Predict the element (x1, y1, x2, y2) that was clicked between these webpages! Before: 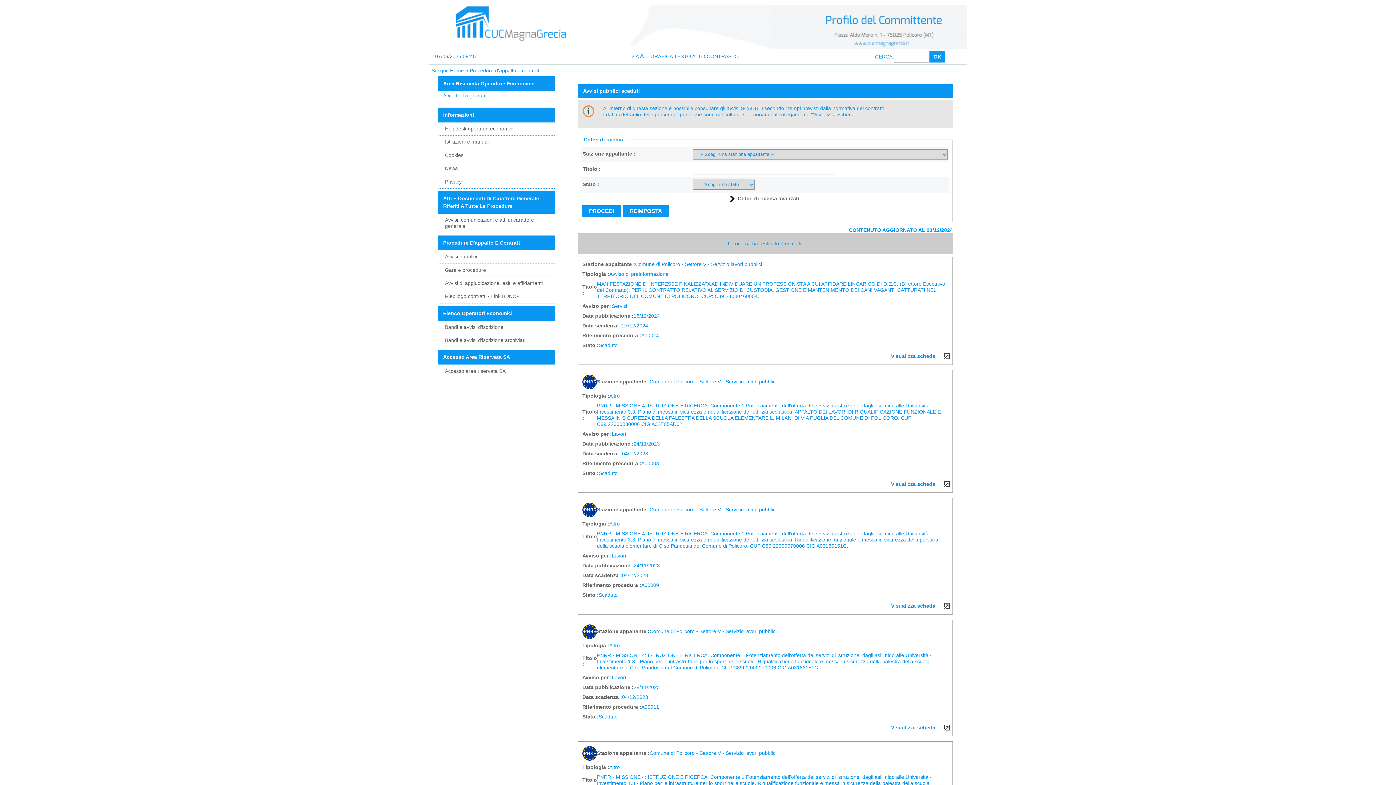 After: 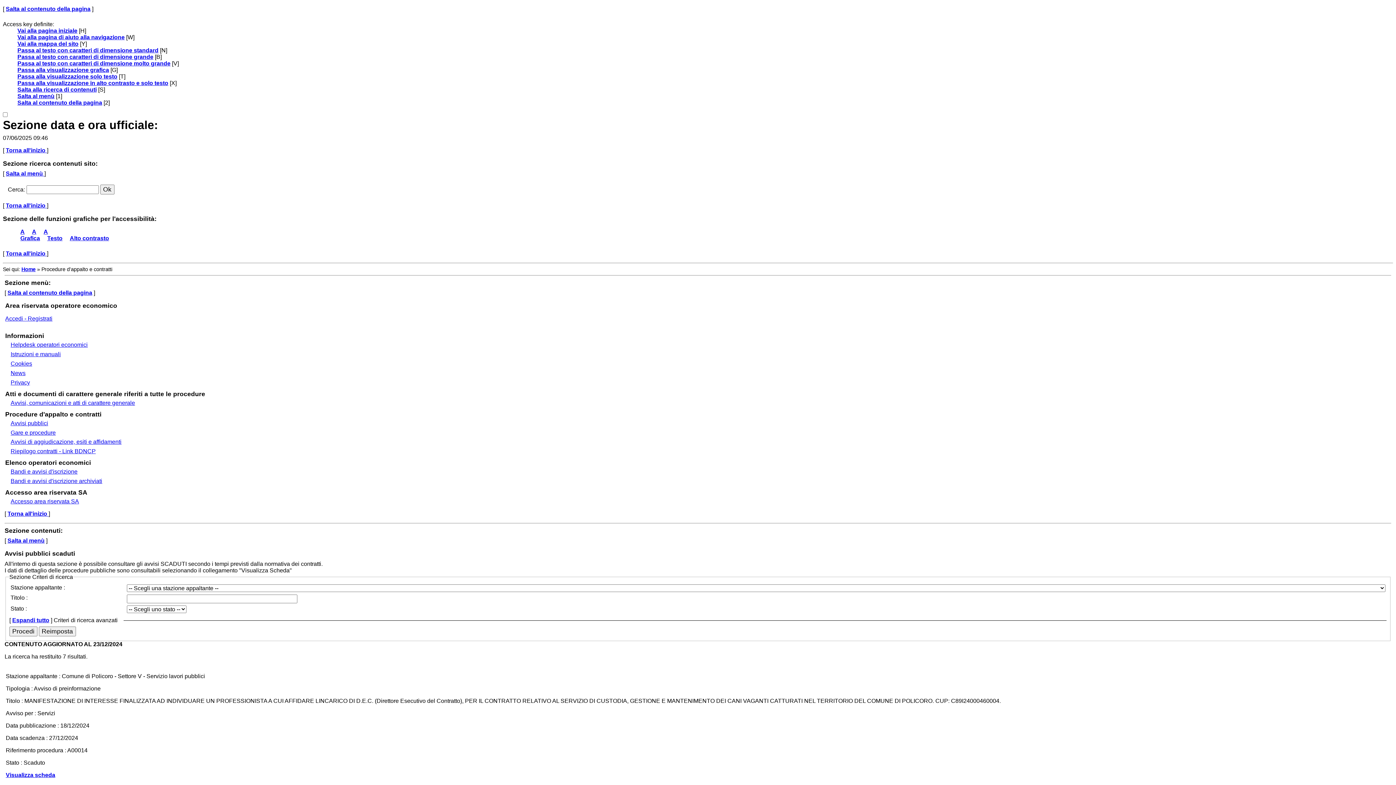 Action: bbox: (674, 53, 691, 59) label: TESTO